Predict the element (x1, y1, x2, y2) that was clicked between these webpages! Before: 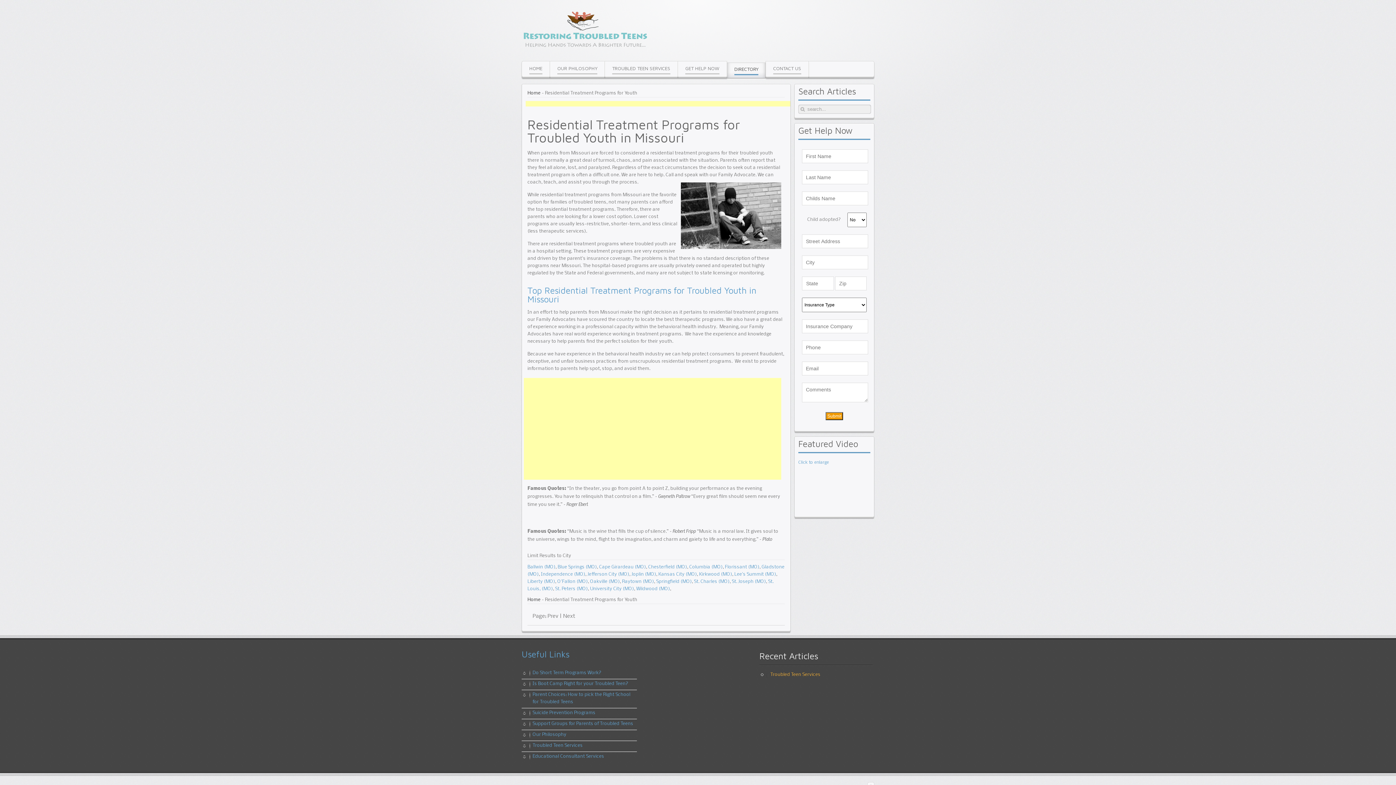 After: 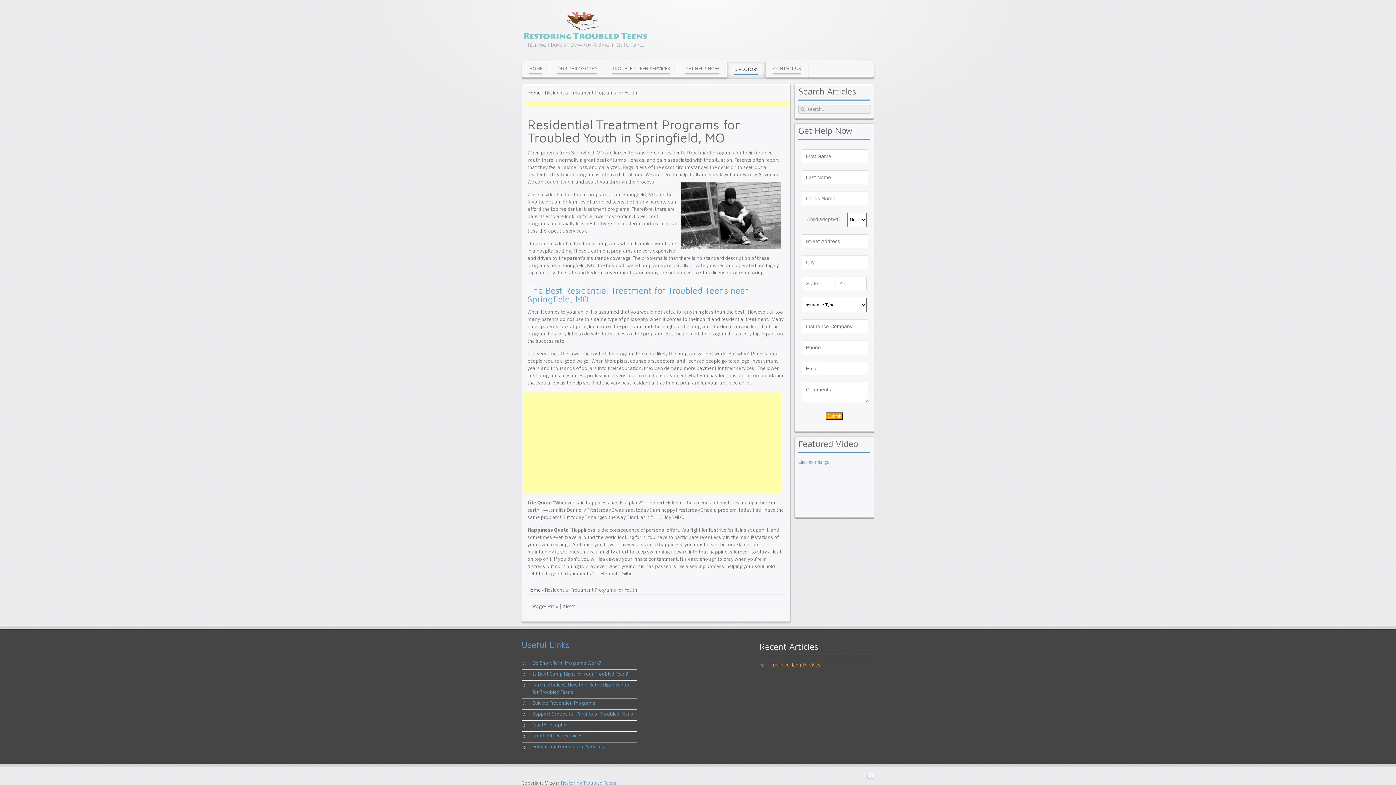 Action: label: Springfield (MO) bbox: (656, 579, 692, 584)